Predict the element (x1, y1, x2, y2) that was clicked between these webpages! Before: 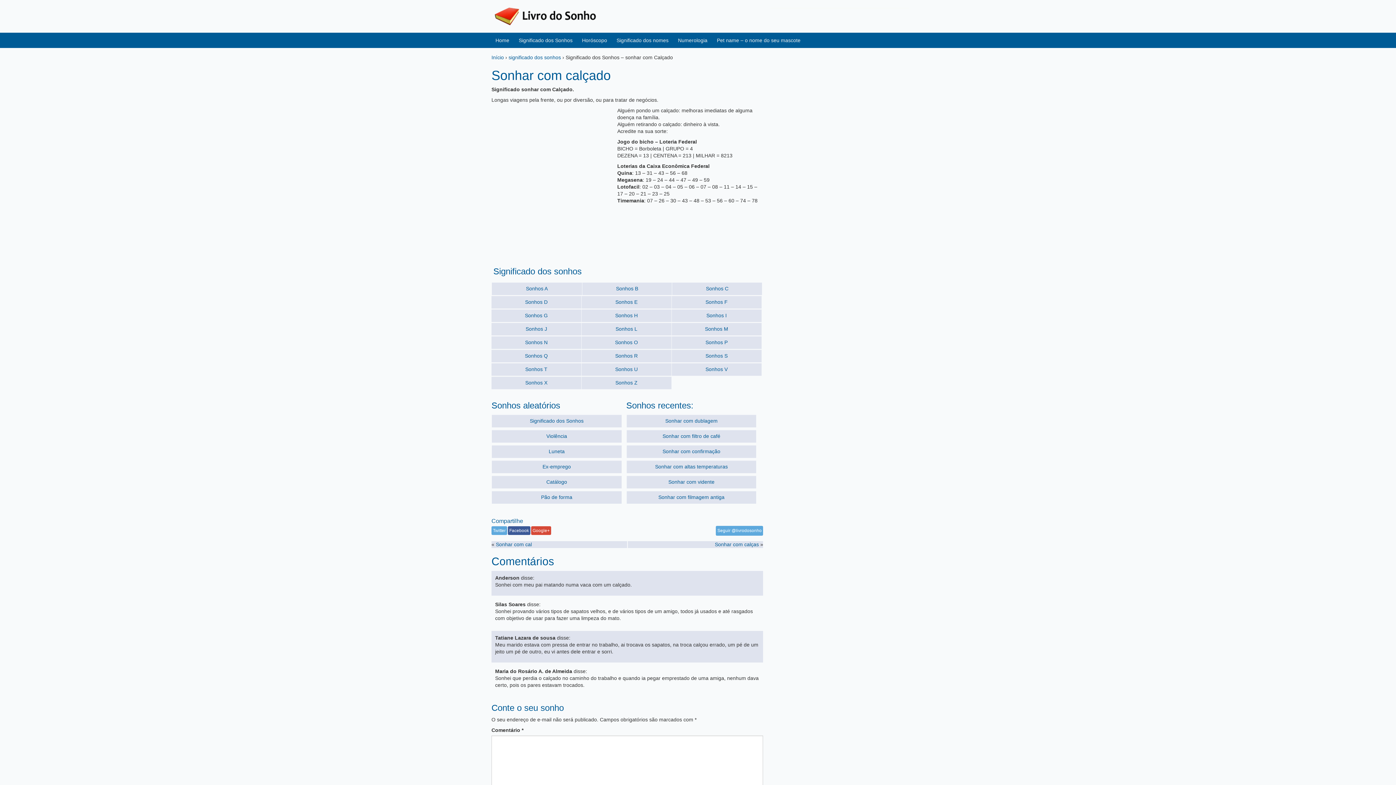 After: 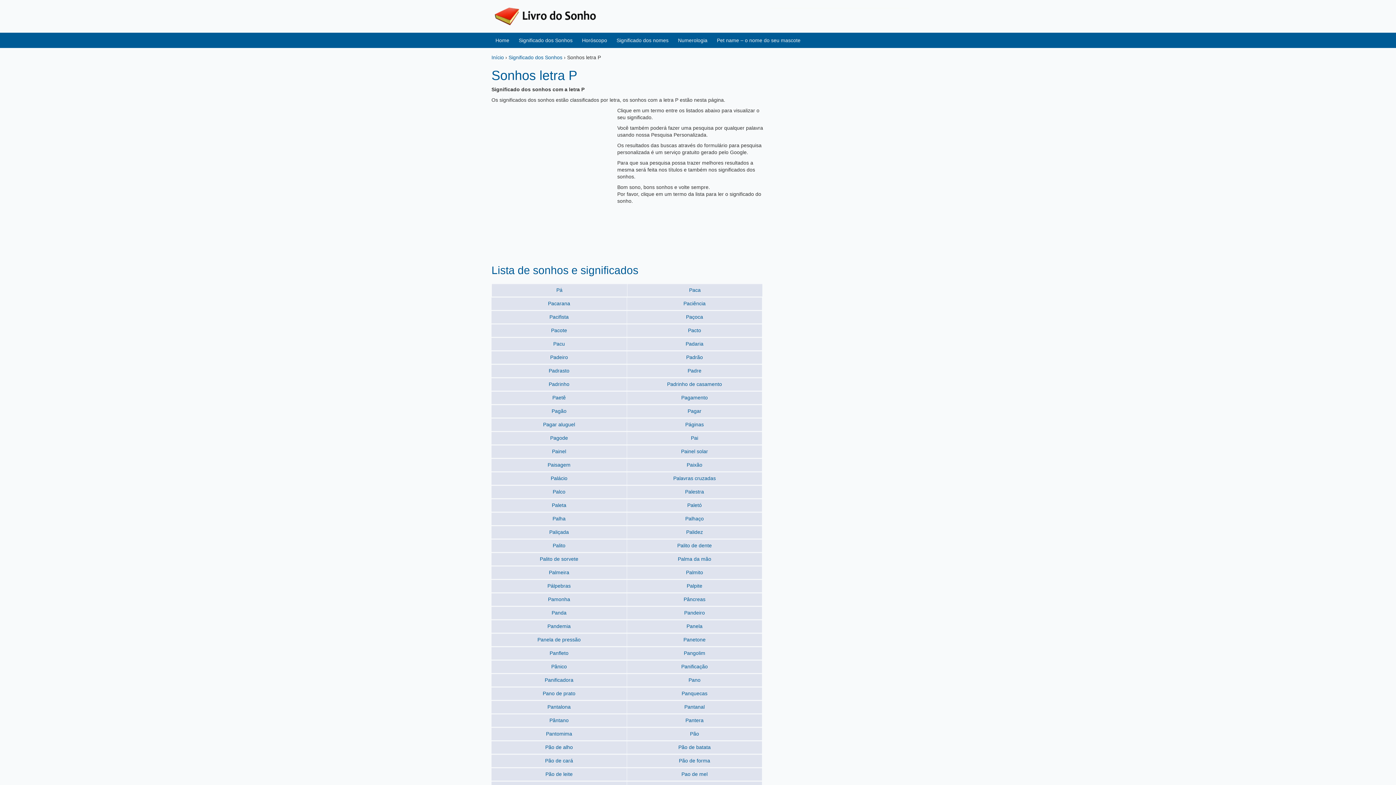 Action: label: Sonhos P bbox: (671, 335, 762, 349)